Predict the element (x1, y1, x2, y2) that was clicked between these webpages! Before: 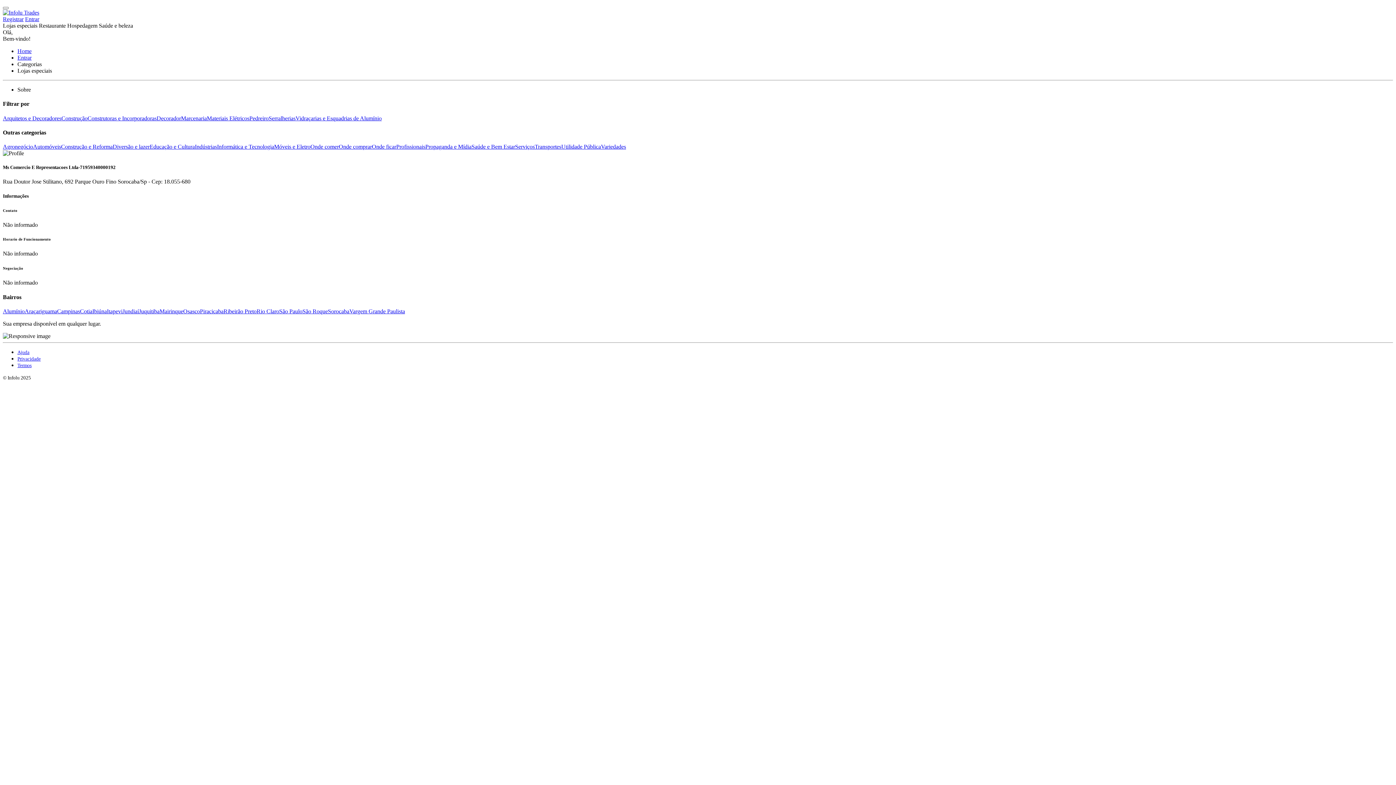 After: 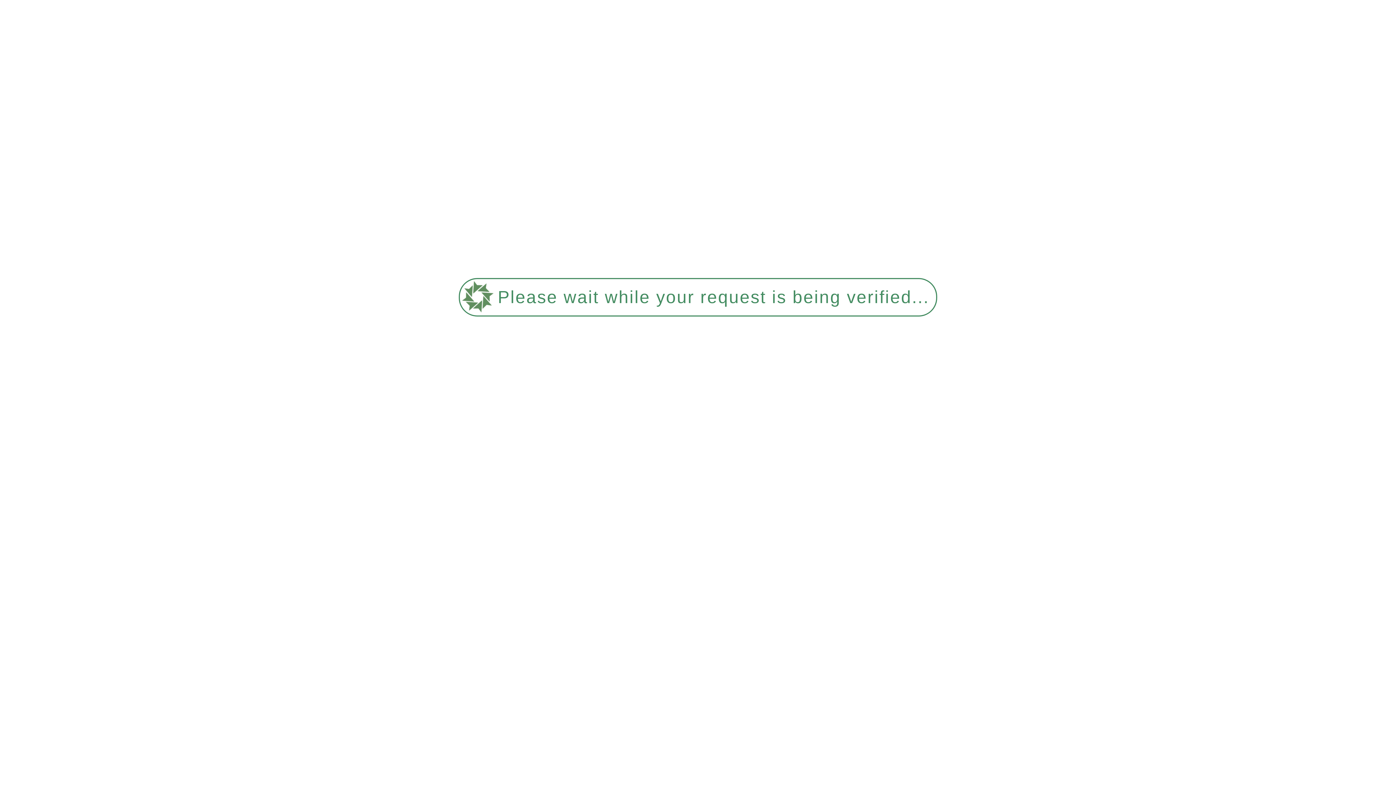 Action: bbox: (471, 143, 515, 149) label: Saúde e Bem Estar